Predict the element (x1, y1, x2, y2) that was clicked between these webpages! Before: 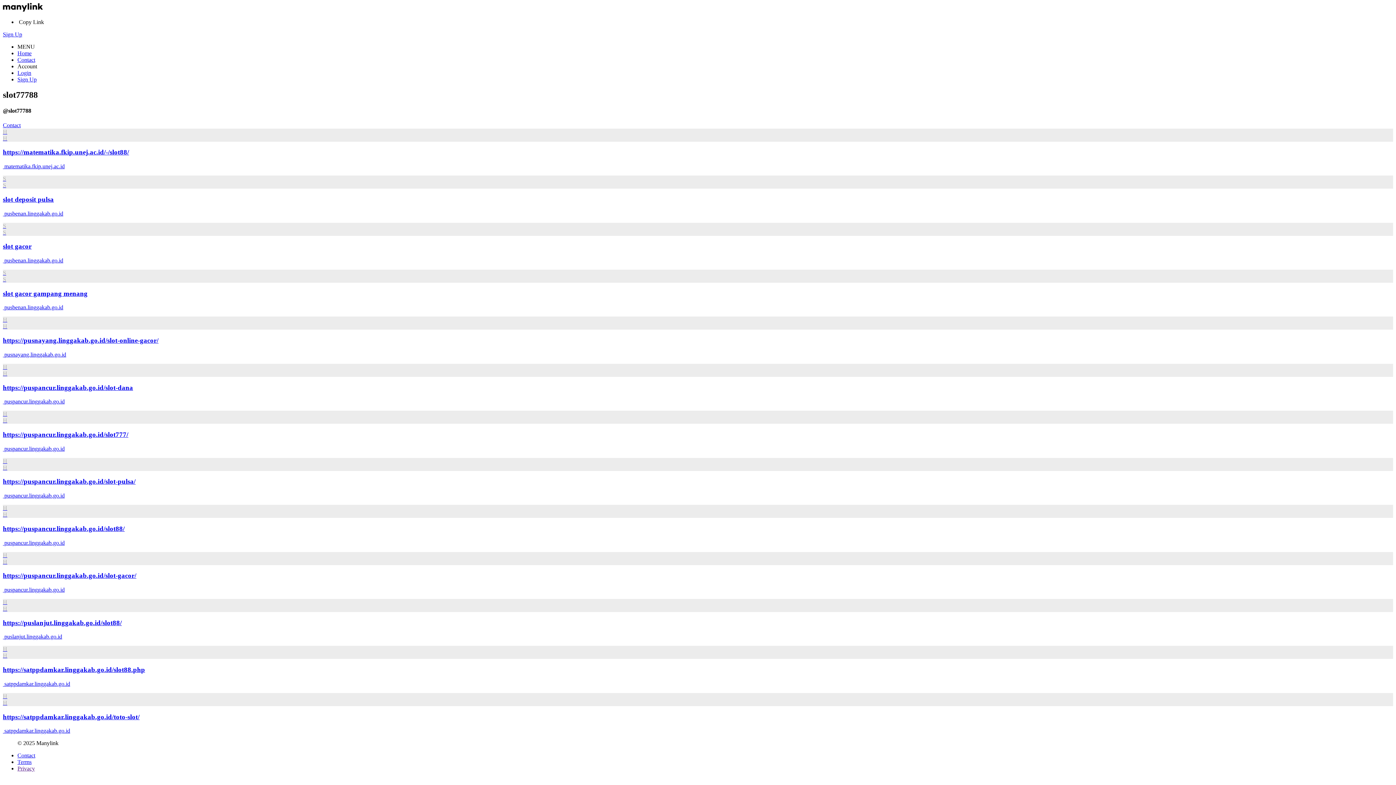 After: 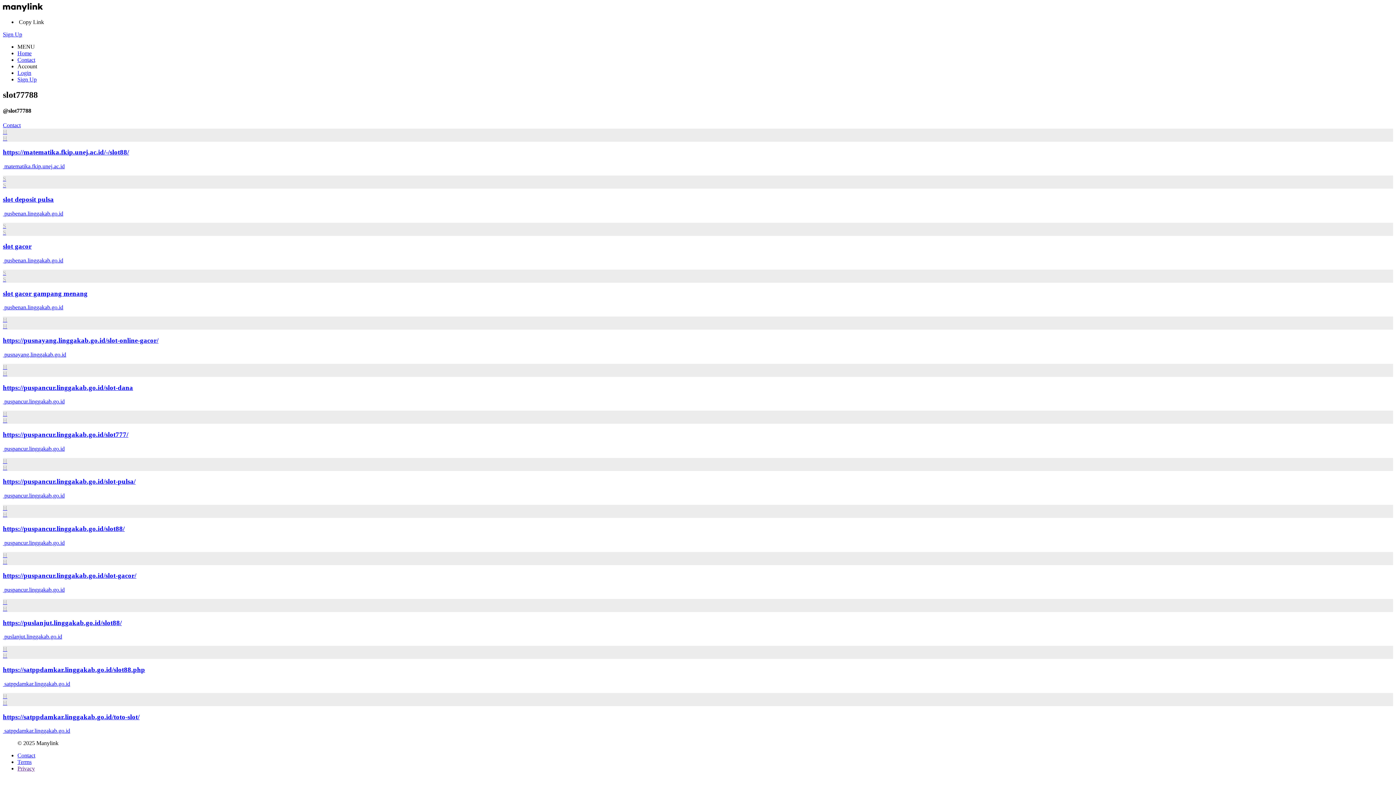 Action: bbox: (2, 122, 20, 128) label: Contact